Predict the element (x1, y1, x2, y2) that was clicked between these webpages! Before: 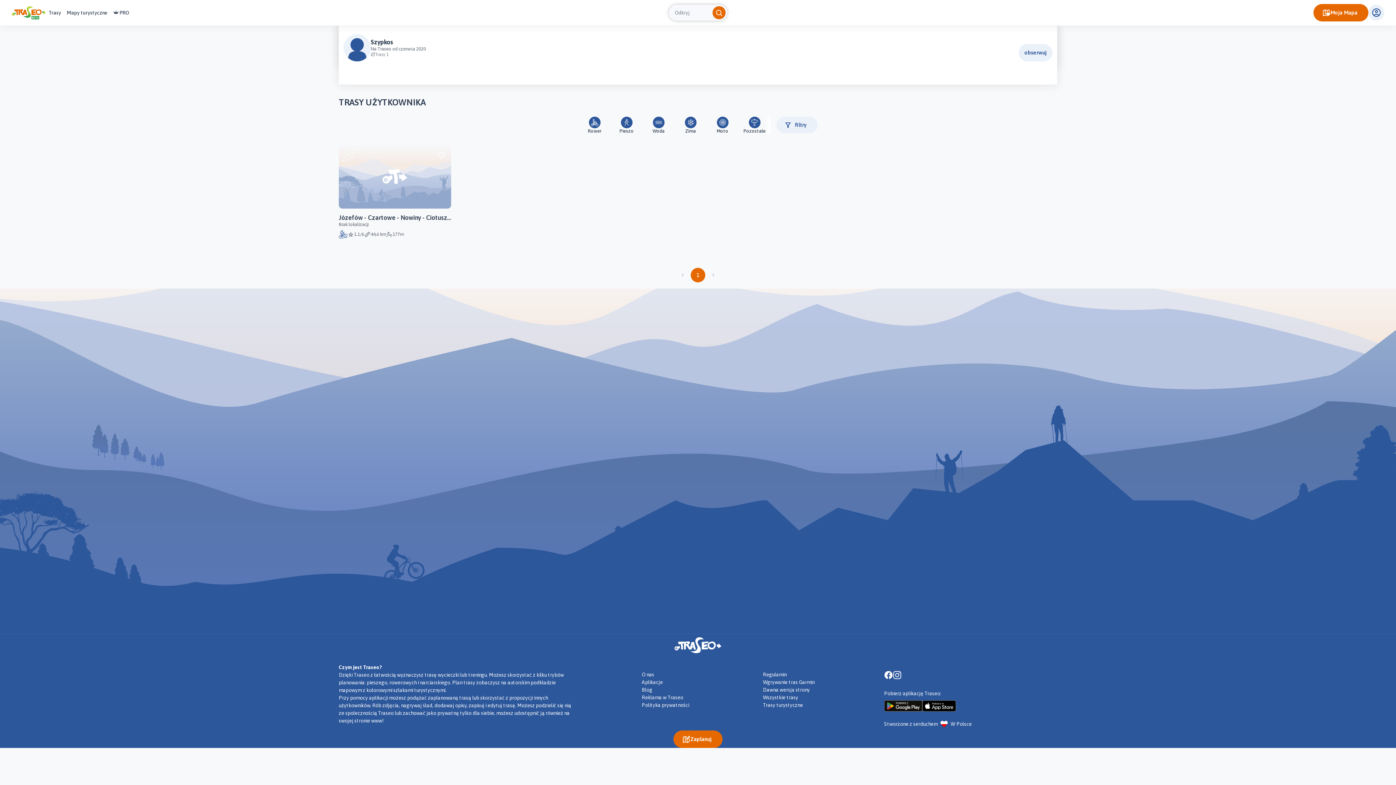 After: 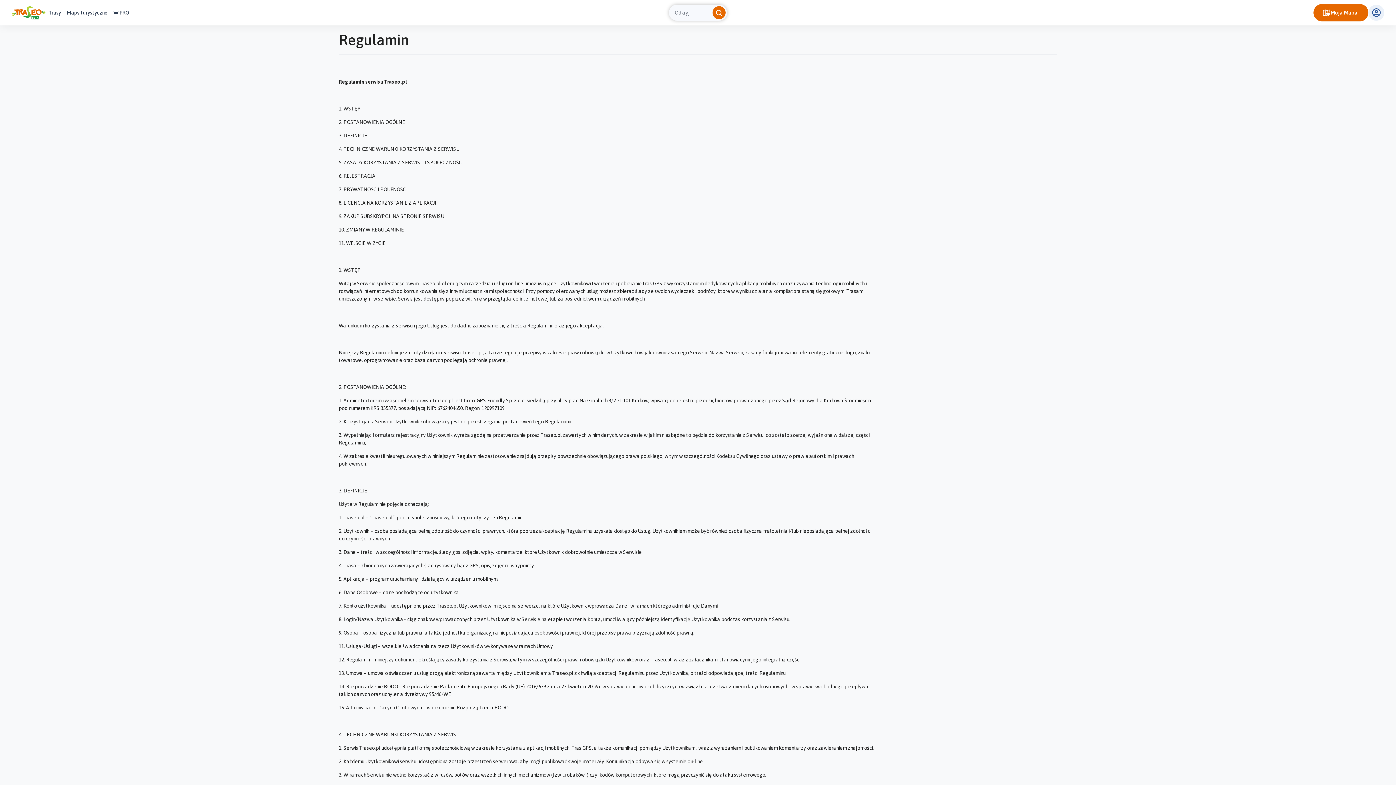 Action: bbox: (763, 671, 786, 677) label: Regulamin